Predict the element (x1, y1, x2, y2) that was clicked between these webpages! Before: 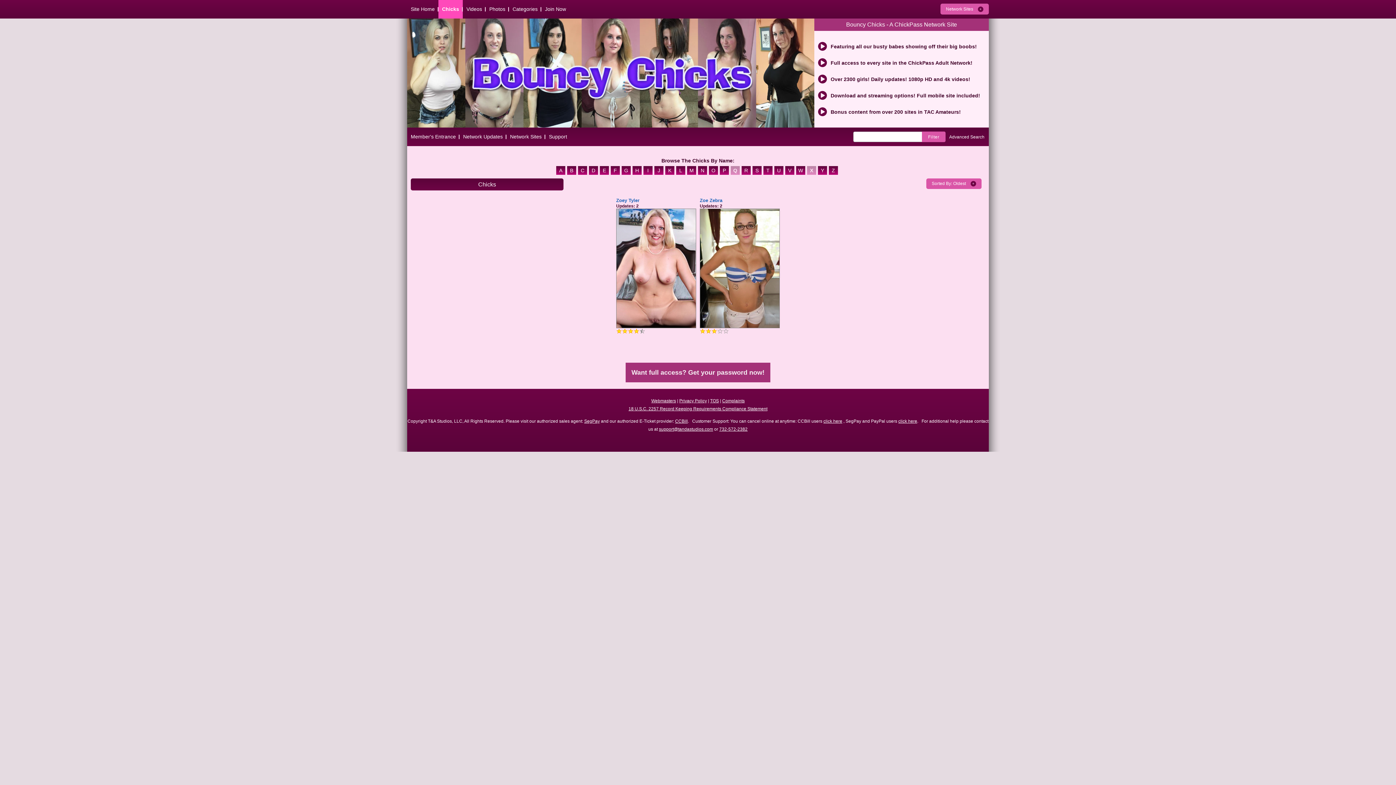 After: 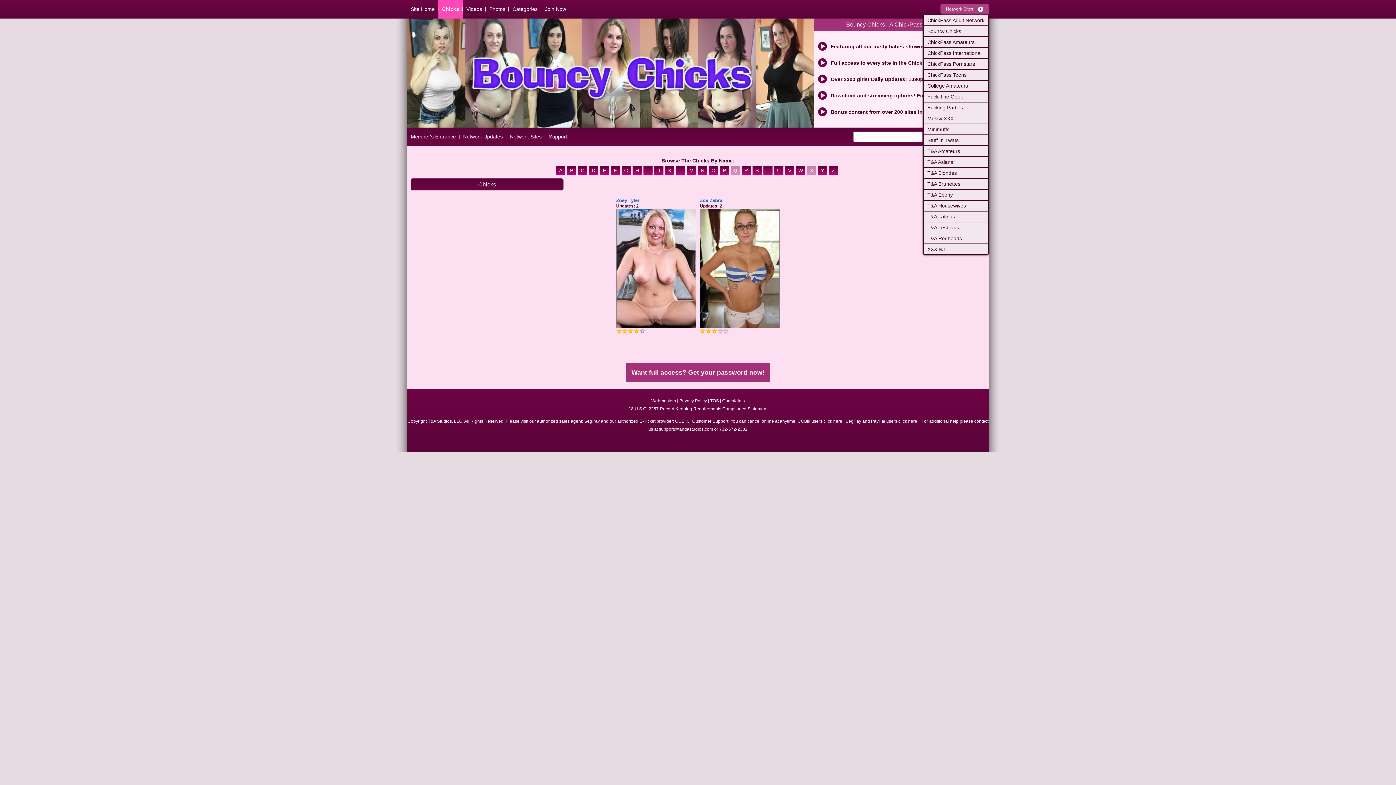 Action: bbox: (940, 3, 989, 14) label: Network Sites +